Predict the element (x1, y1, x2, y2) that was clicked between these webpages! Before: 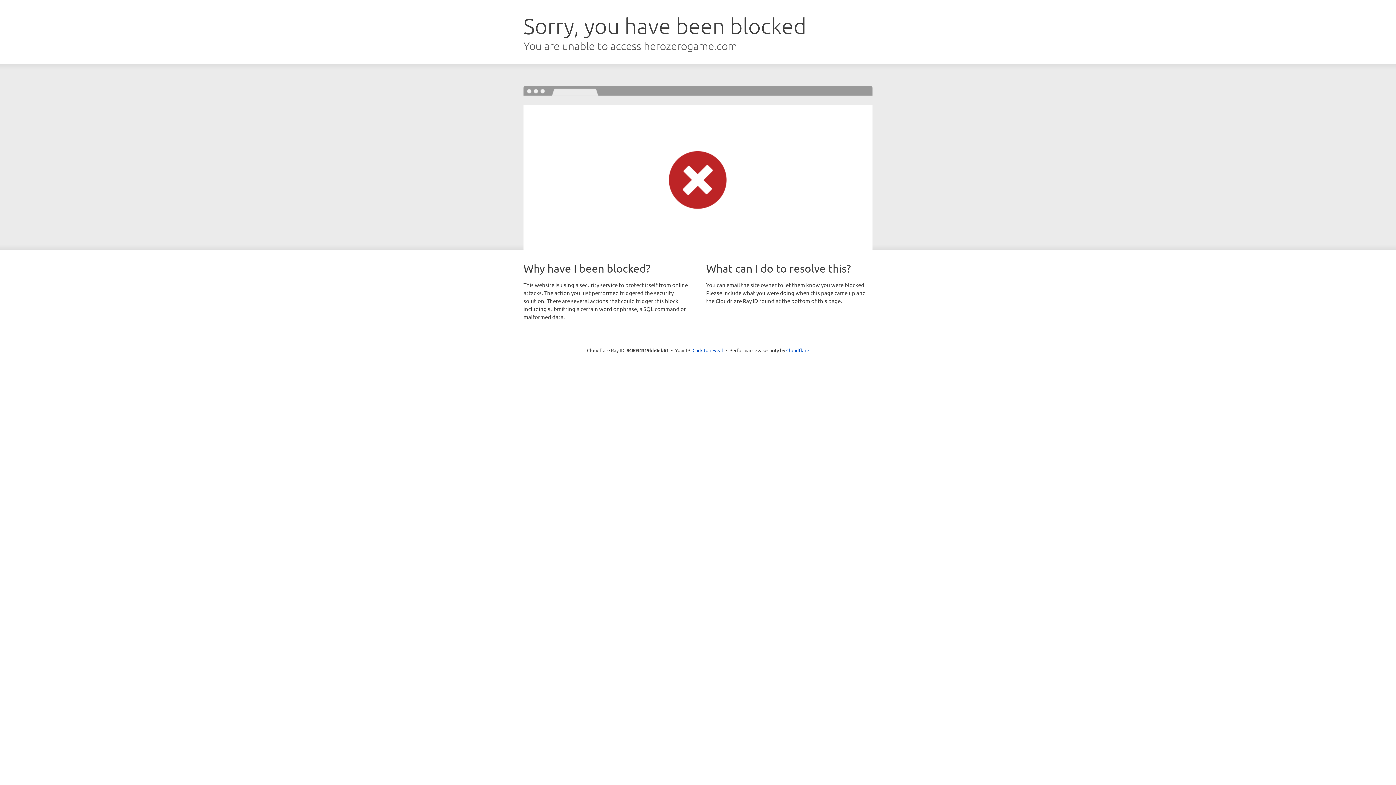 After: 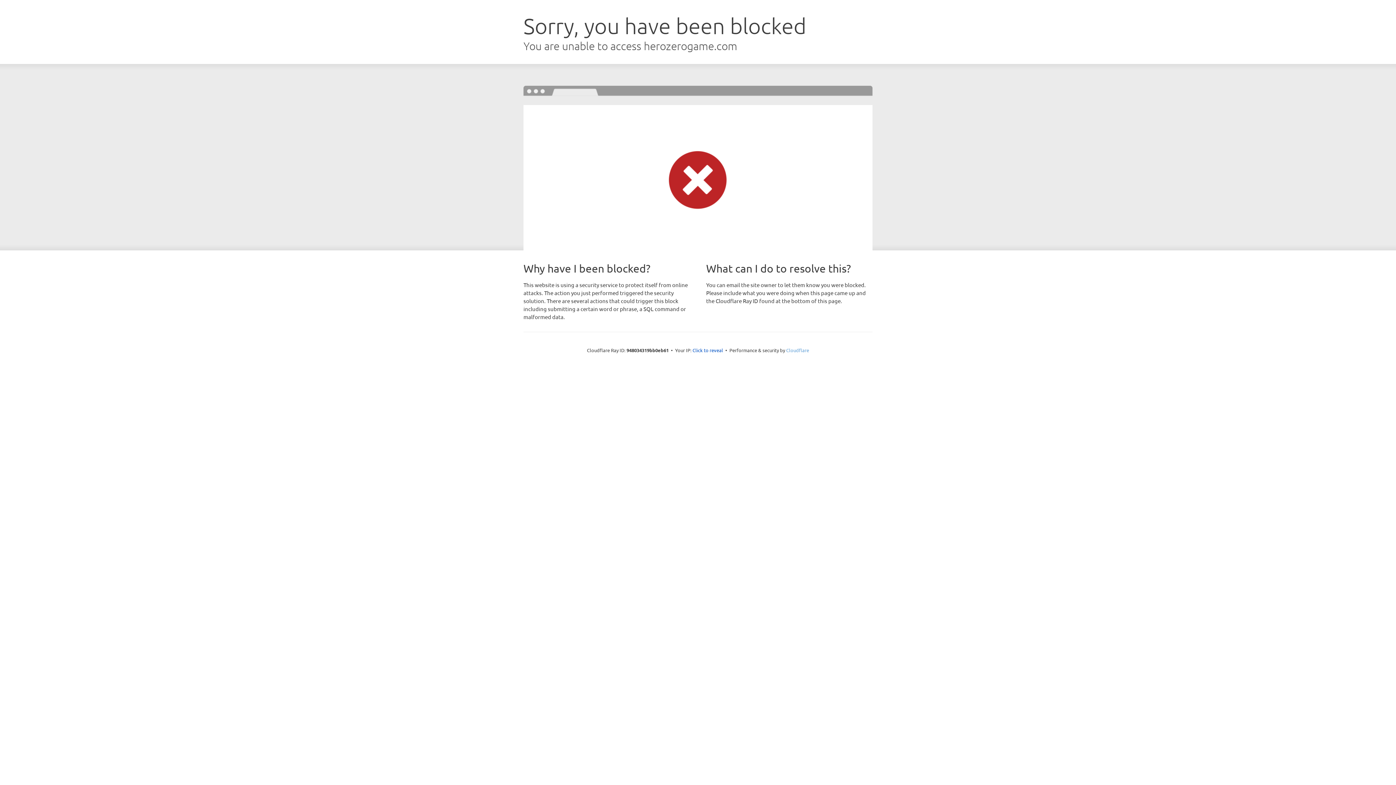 Action: bbox: (786, 347, 809, 353) label: Cloudflare